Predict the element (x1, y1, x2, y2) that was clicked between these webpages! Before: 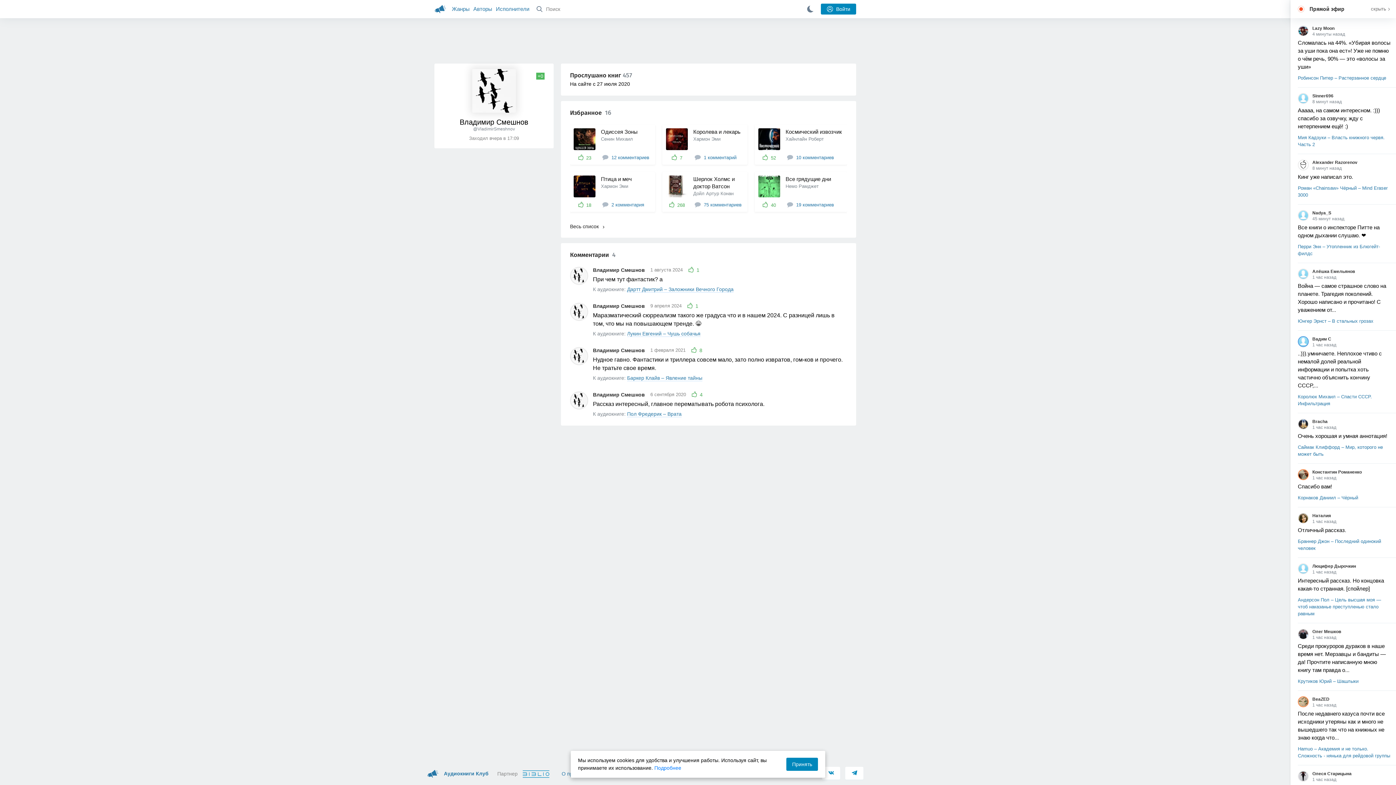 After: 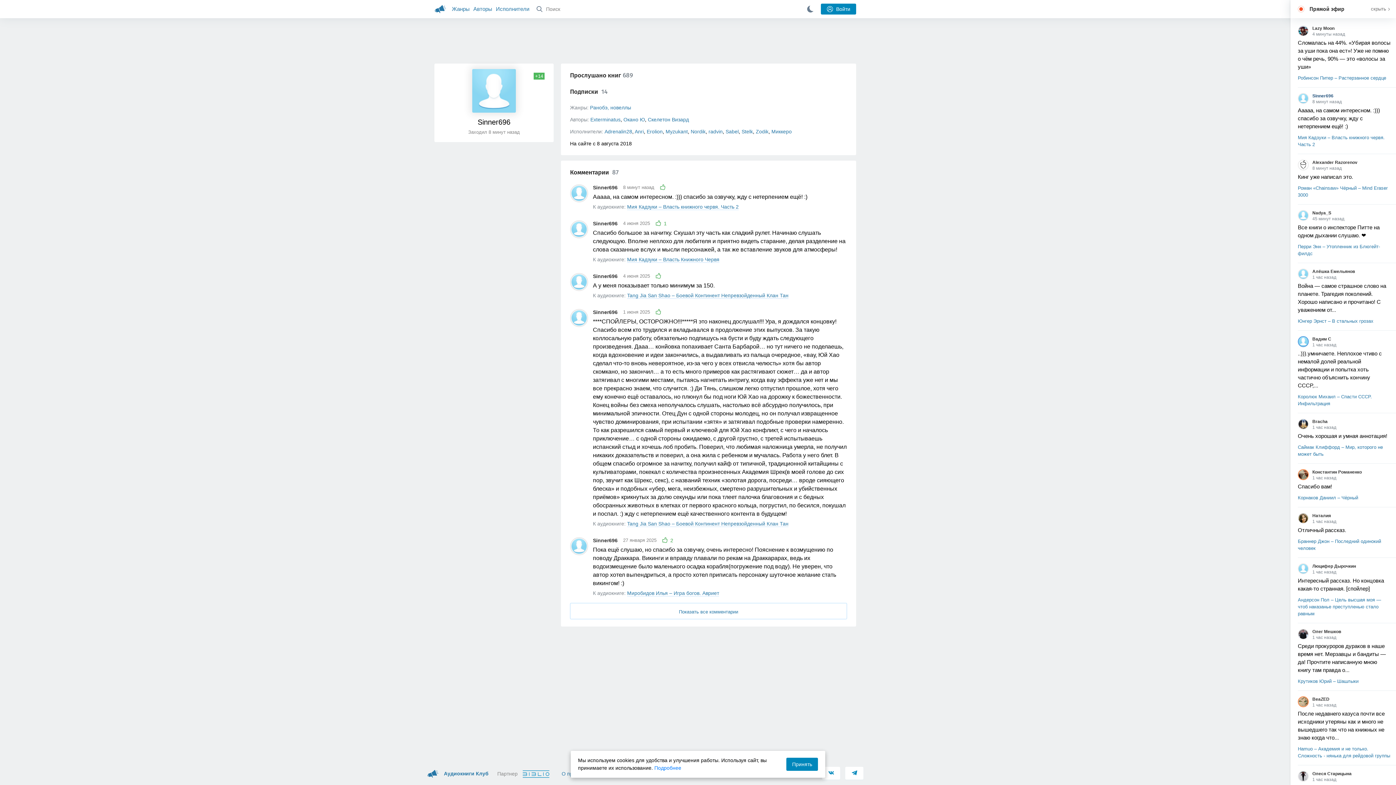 Action: label: Sinner696 bbox: (1298, 93, 1390, 98)